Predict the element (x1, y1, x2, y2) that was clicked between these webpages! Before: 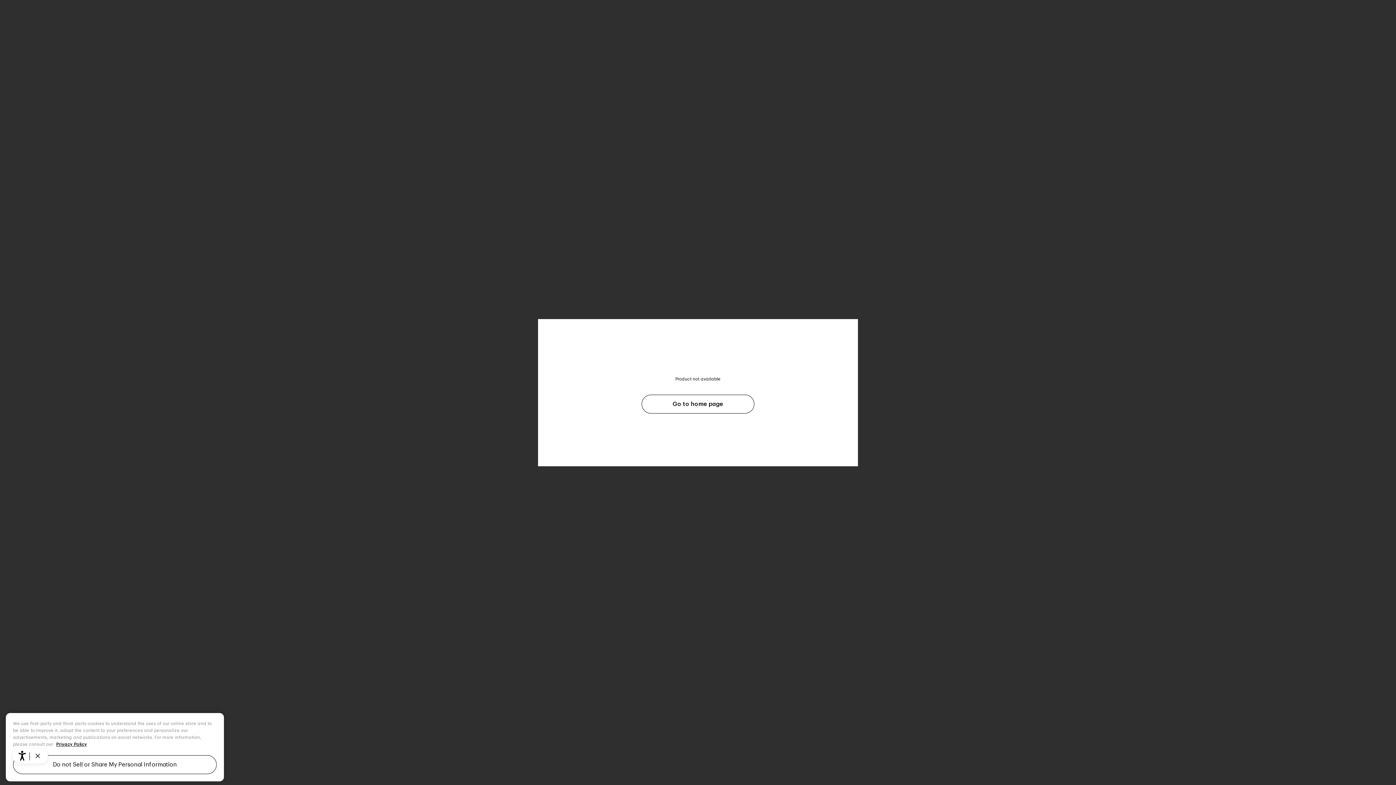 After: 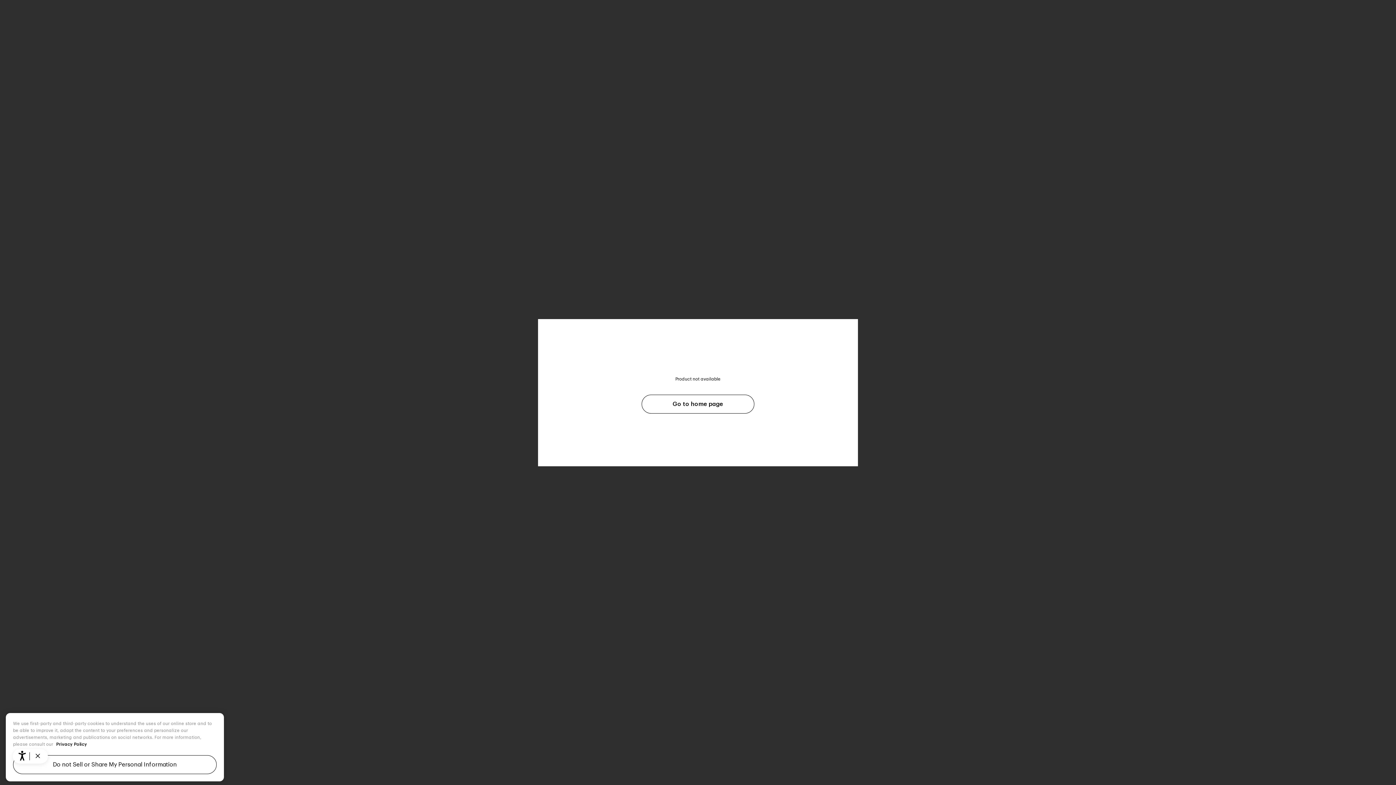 Action: label: More information about your privacy, opens in a new tab bbox: (56, 742, 87, 747)